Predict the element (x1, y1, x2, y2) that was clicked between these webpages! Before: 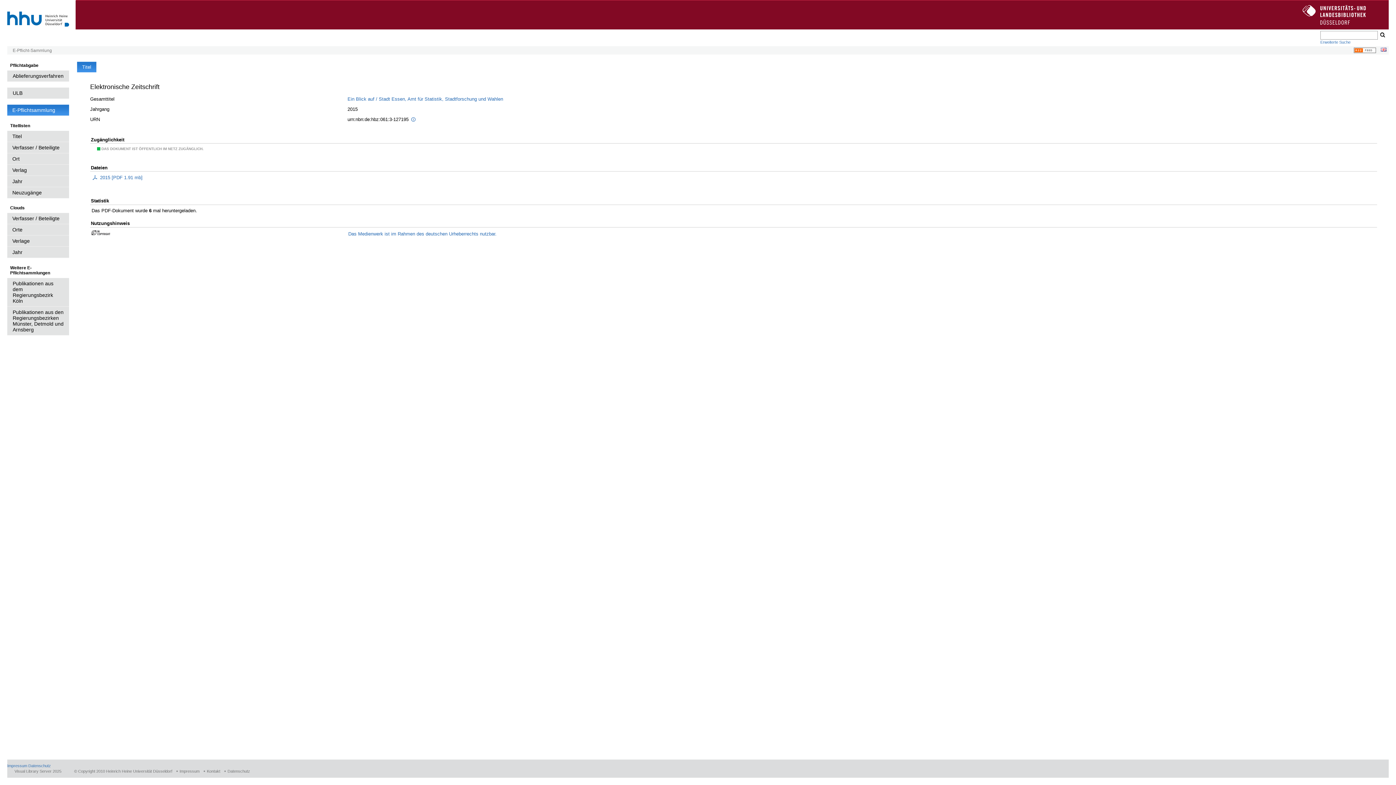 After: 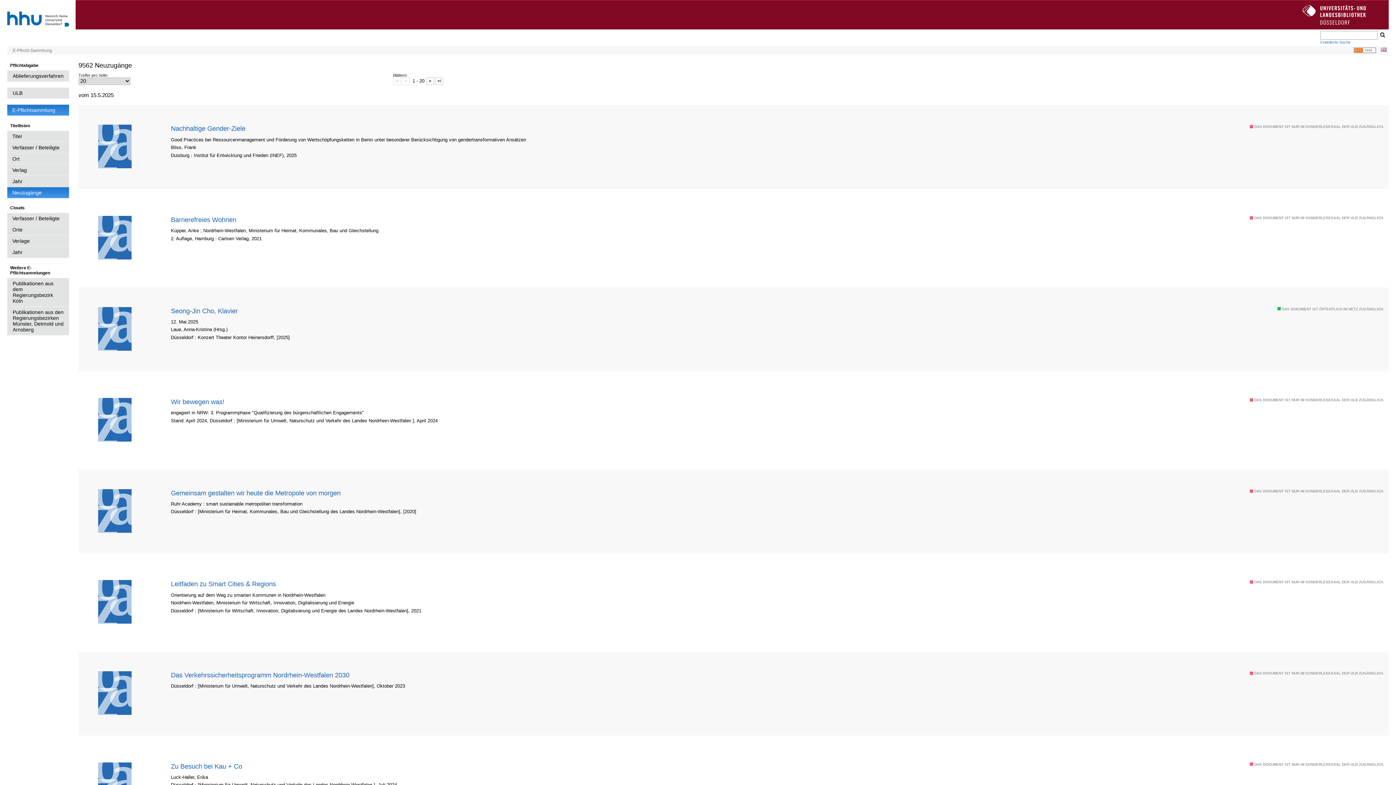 Action: label: Neuzugänge bbox: (7, 187, 69, 198)